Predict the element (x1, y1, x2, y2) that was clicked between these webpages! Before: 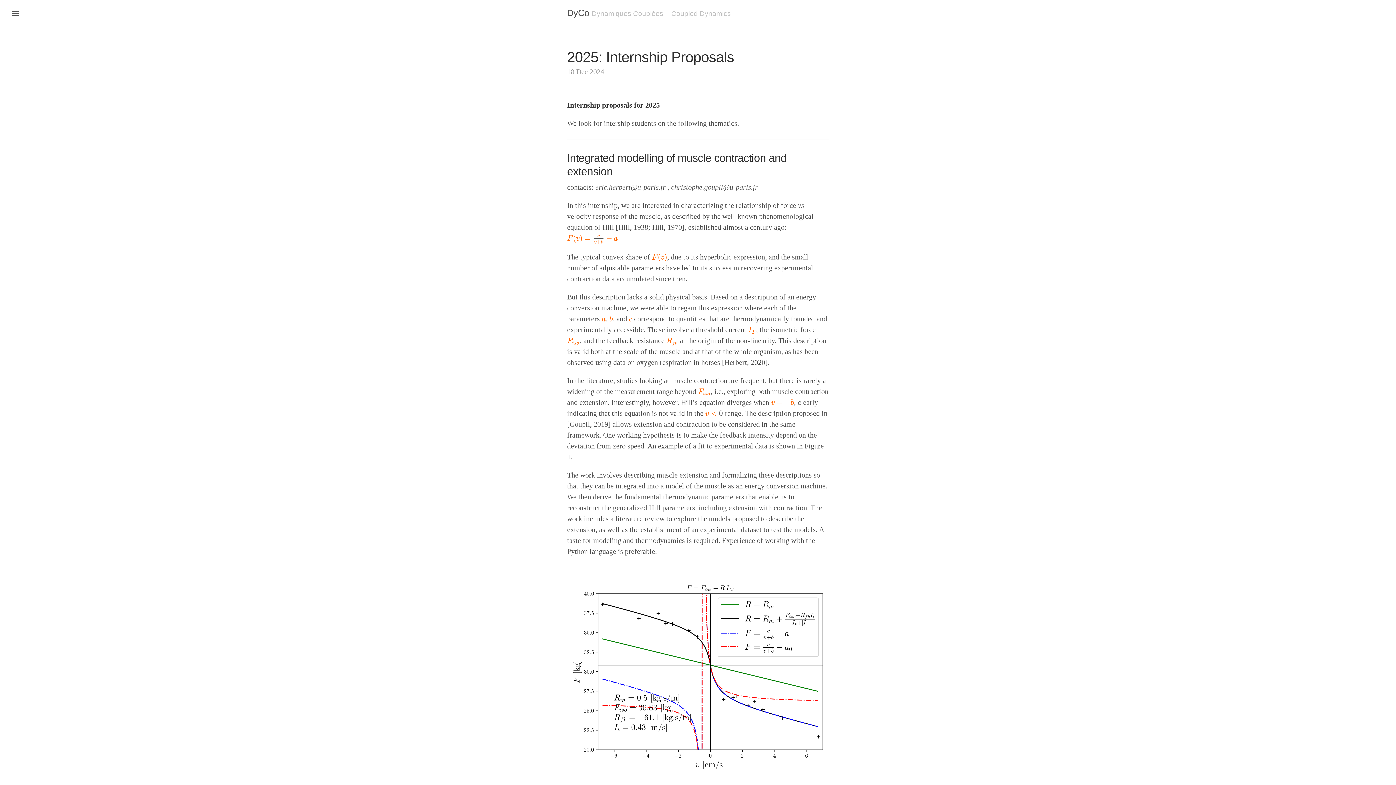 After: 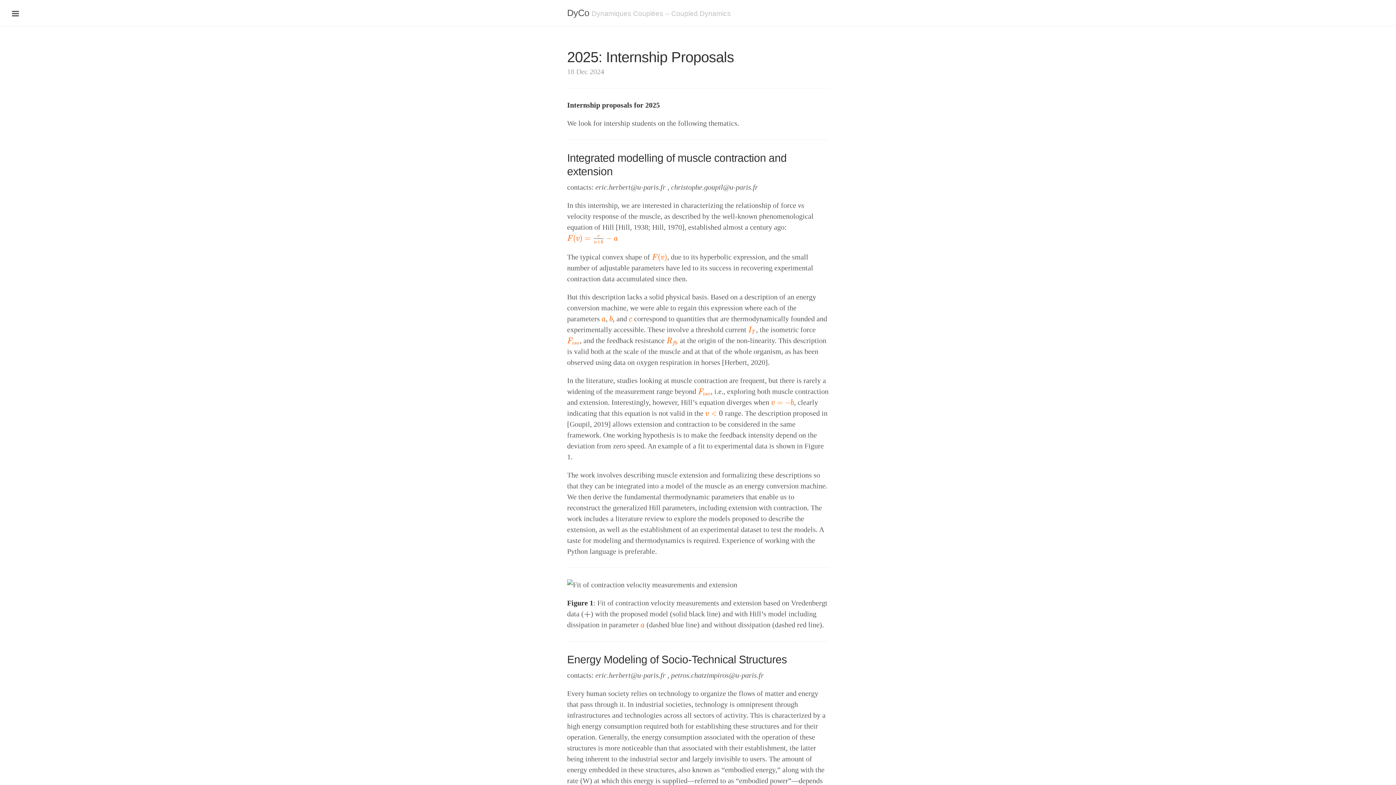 Action: label: 2025: Internship Proposals bbox: (567, 49, 734, 65)